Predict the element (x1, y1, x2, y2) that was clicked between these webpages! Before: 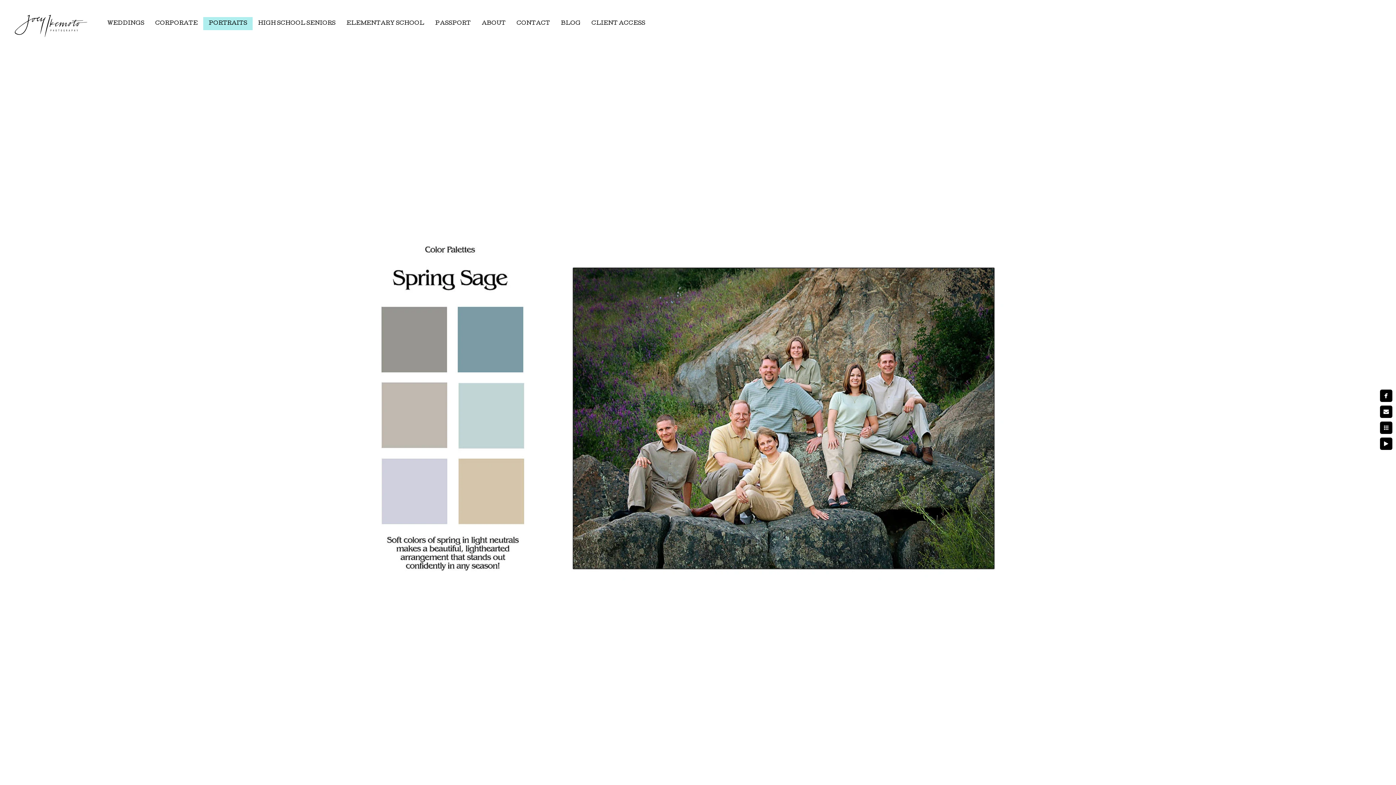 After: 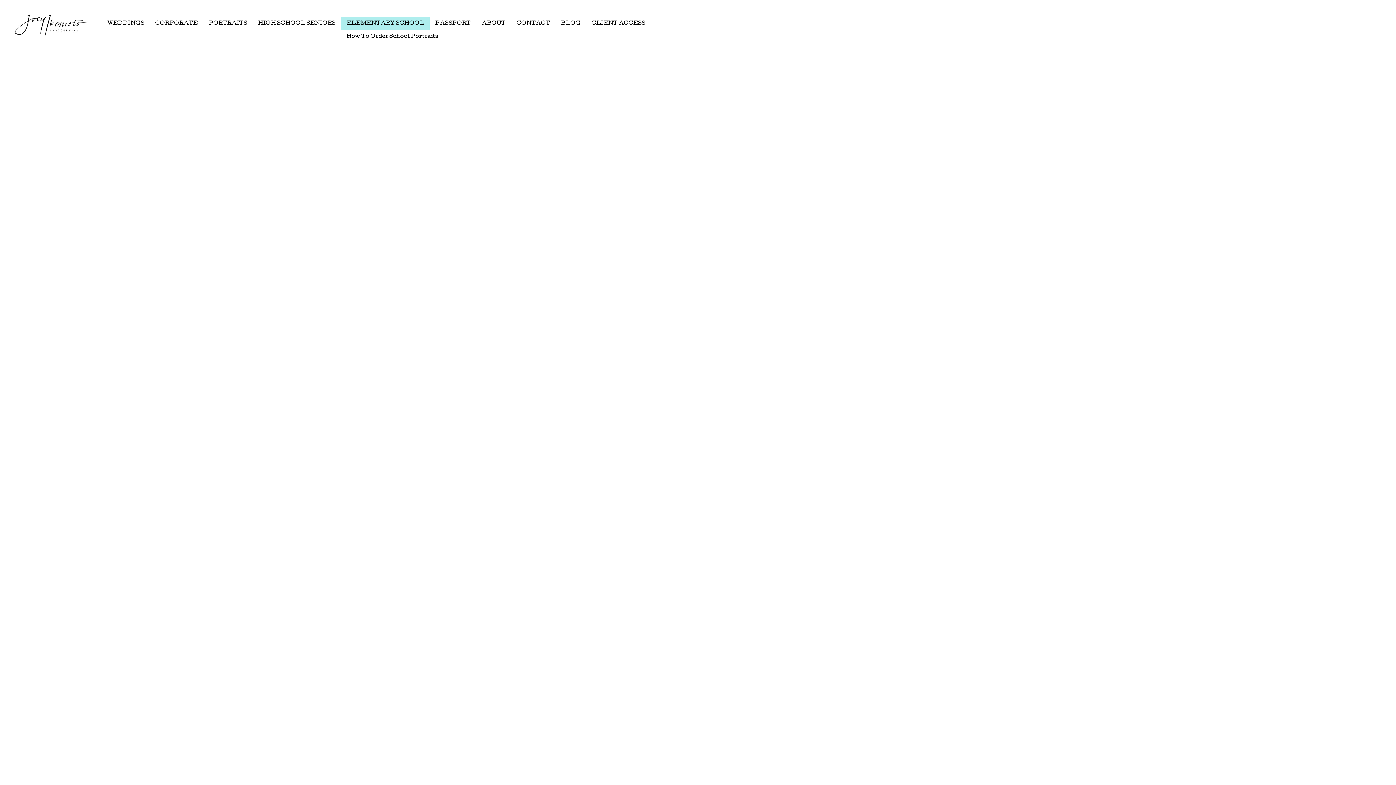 Action: label: ELEMENTARY SCHOOL bbox: (346, 20, 424, 26)